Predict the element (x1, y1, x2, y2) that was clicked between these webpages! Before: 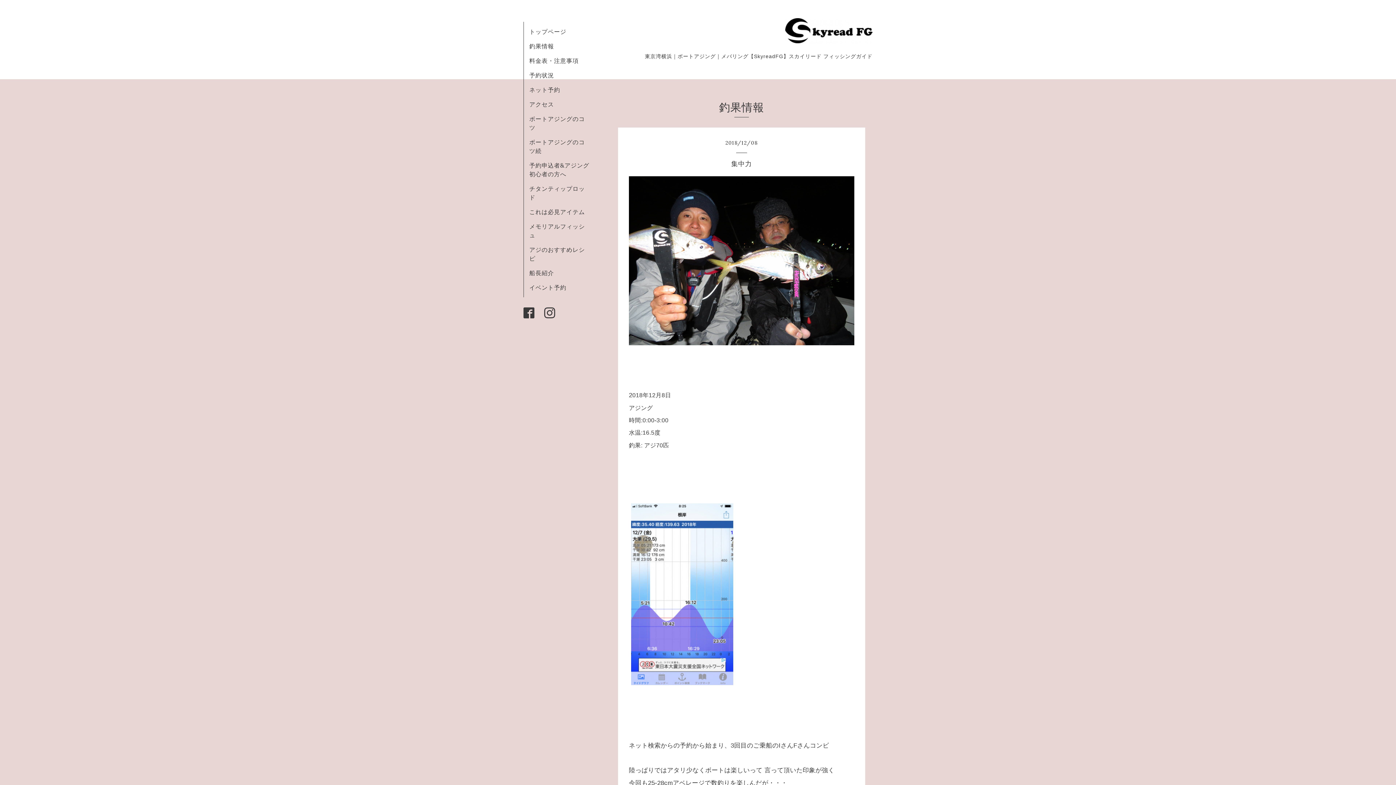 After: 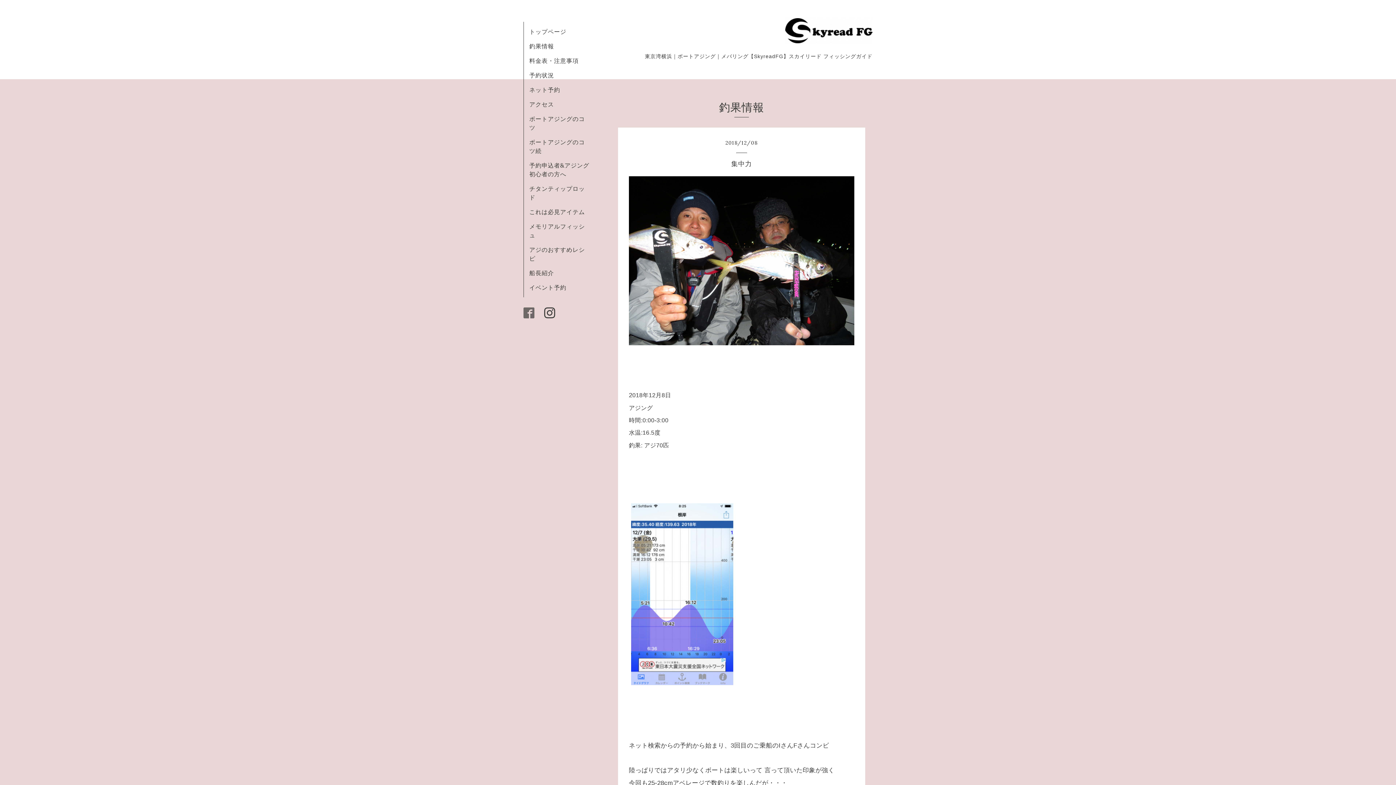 Action: label:   bbox: (523, 313, 536, 318)